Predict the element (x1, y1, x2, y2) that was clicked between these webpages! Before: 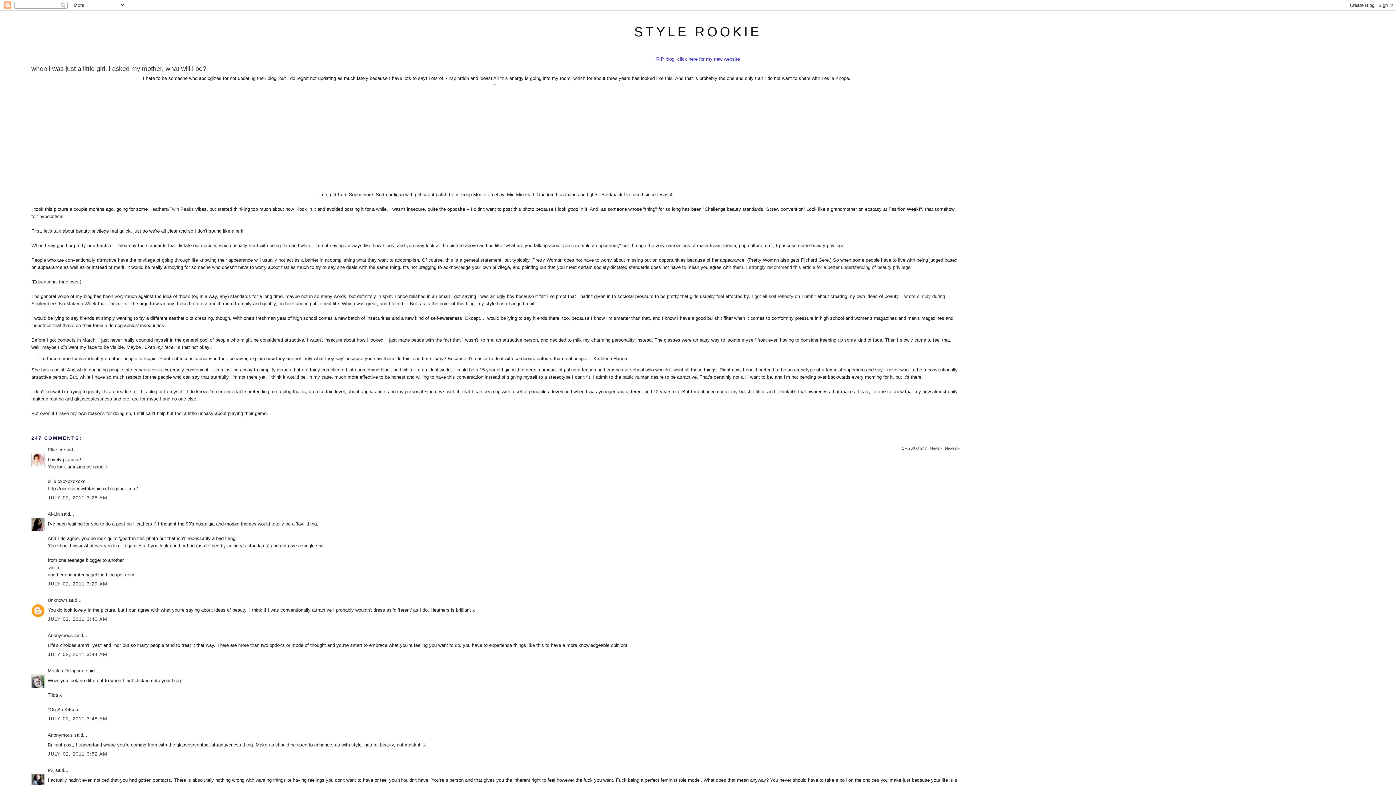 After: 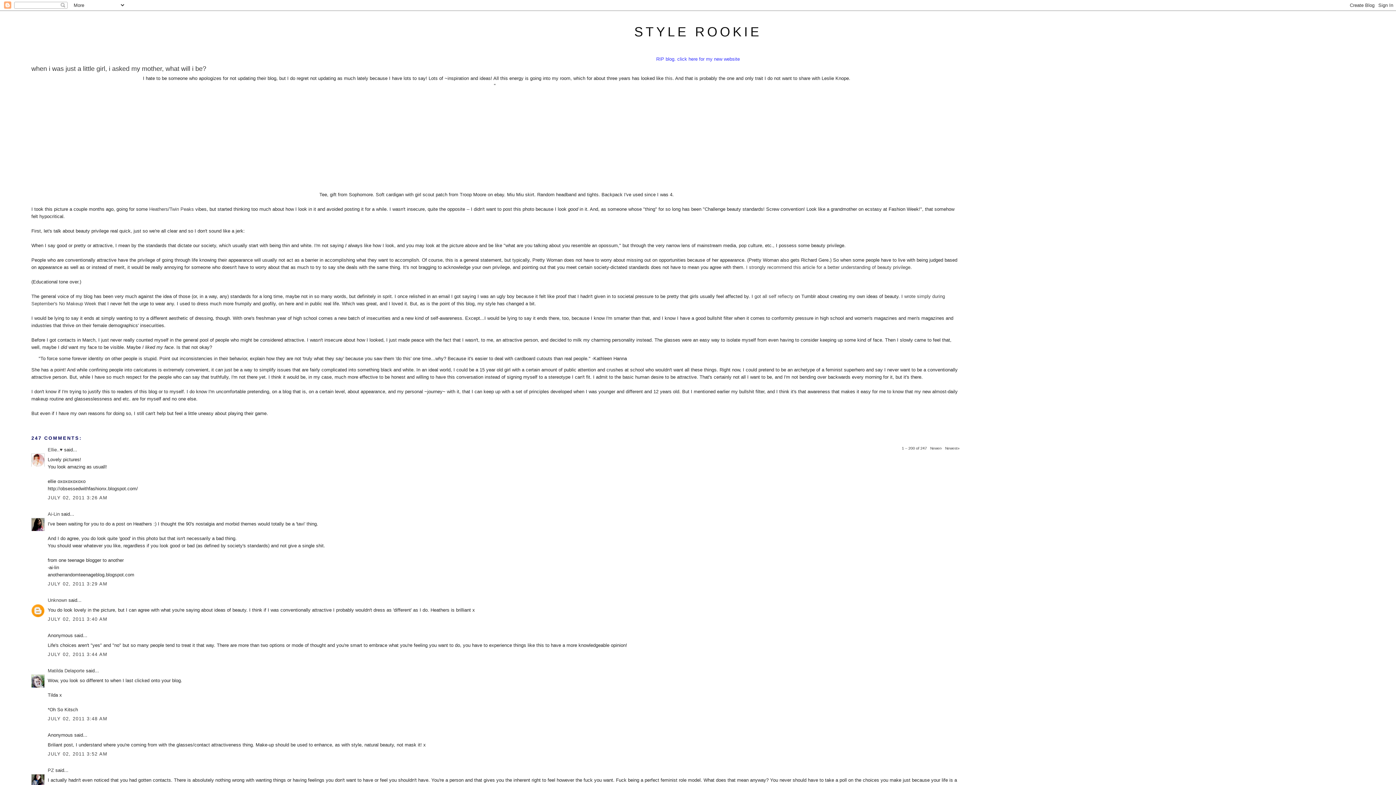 Action: label: when i was just a little girl, i asked my mother, what will i be? bbox: (31, 64, 962, 73)